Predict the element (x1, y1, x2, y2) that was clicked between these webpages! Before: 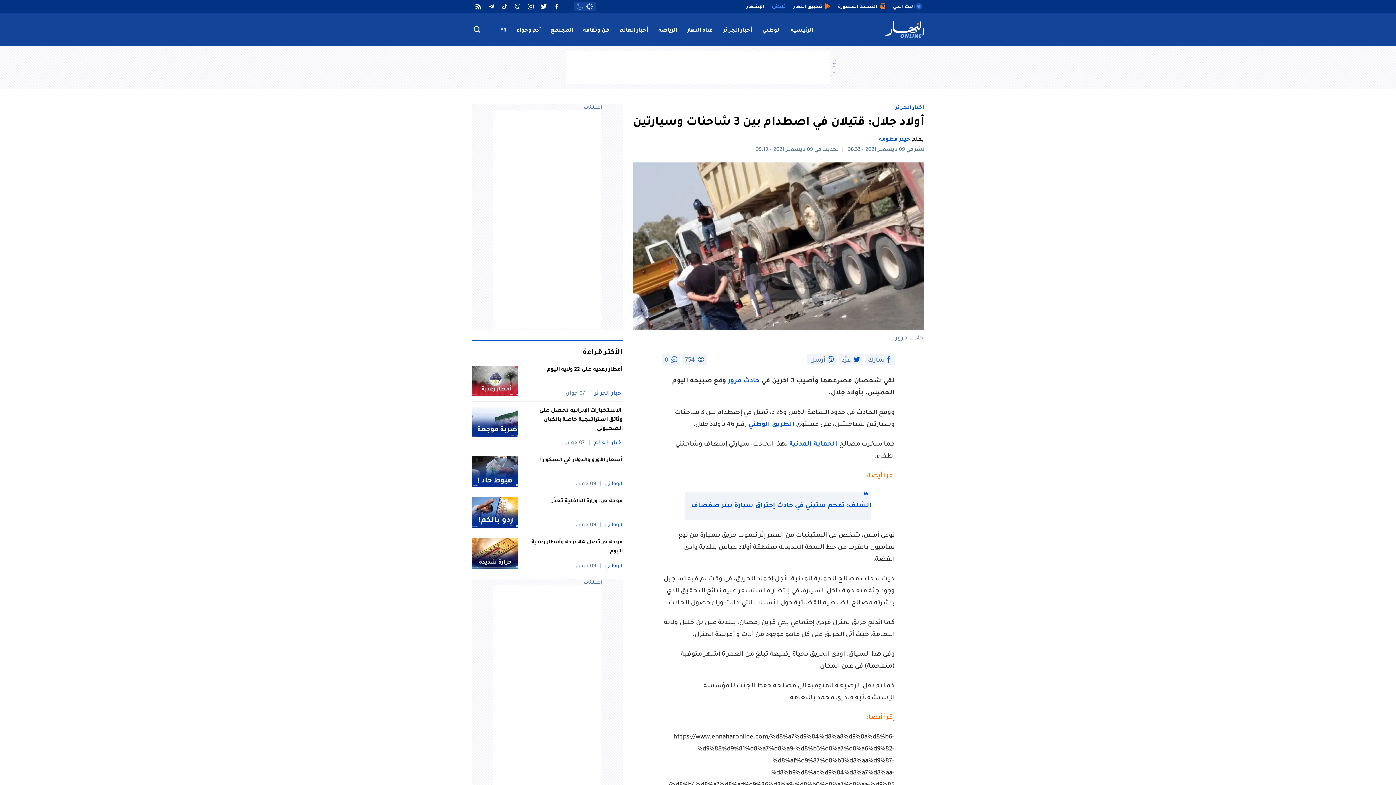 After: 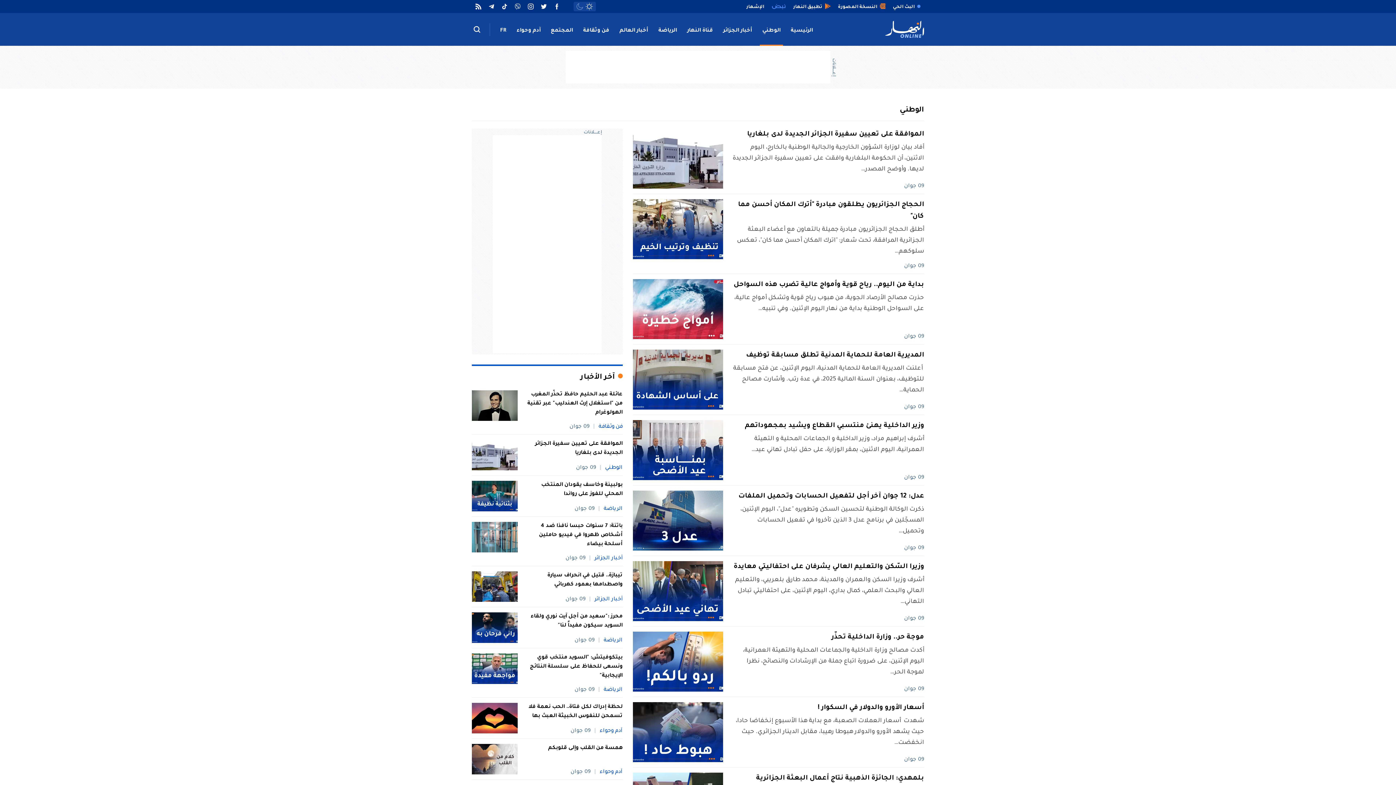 Action: bbox: (605, 562, 622, 569) label: الوطني